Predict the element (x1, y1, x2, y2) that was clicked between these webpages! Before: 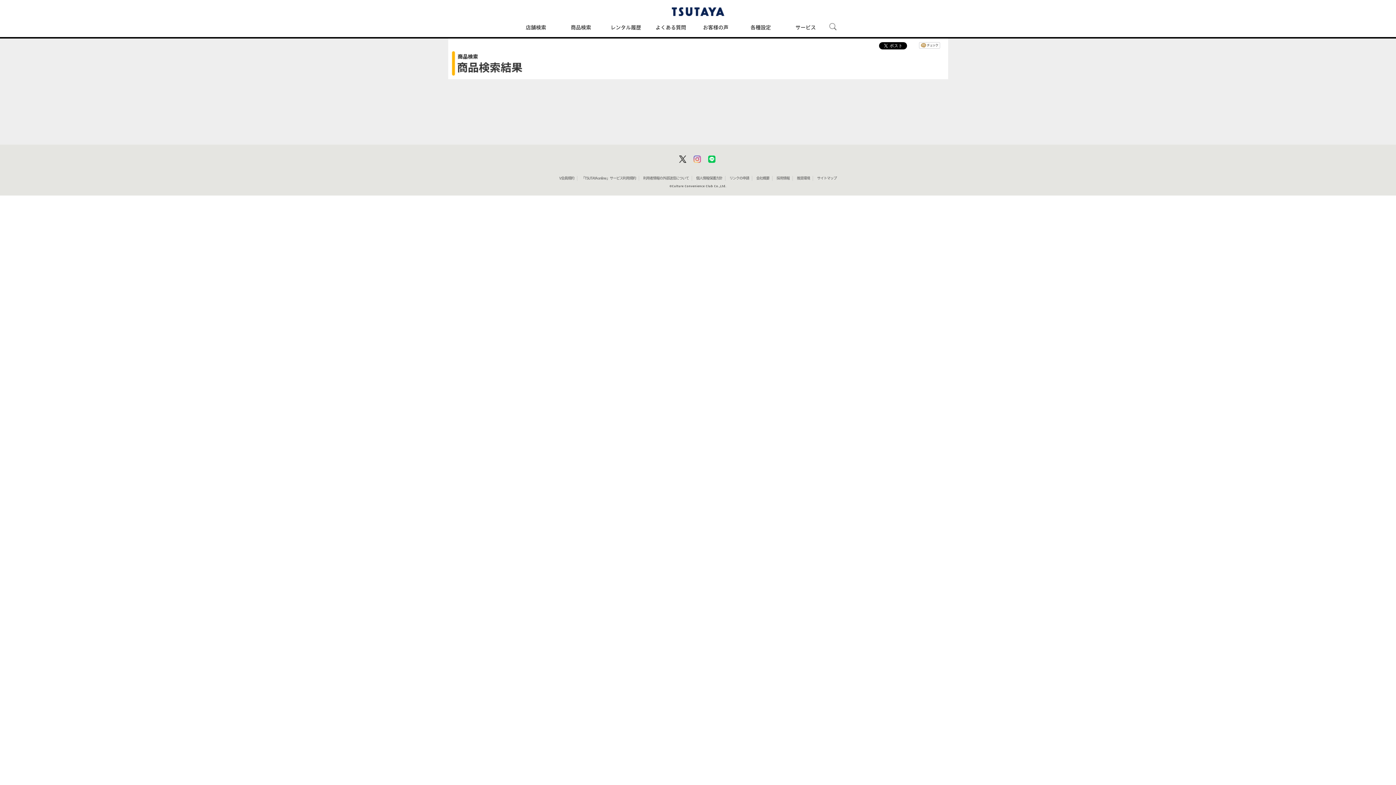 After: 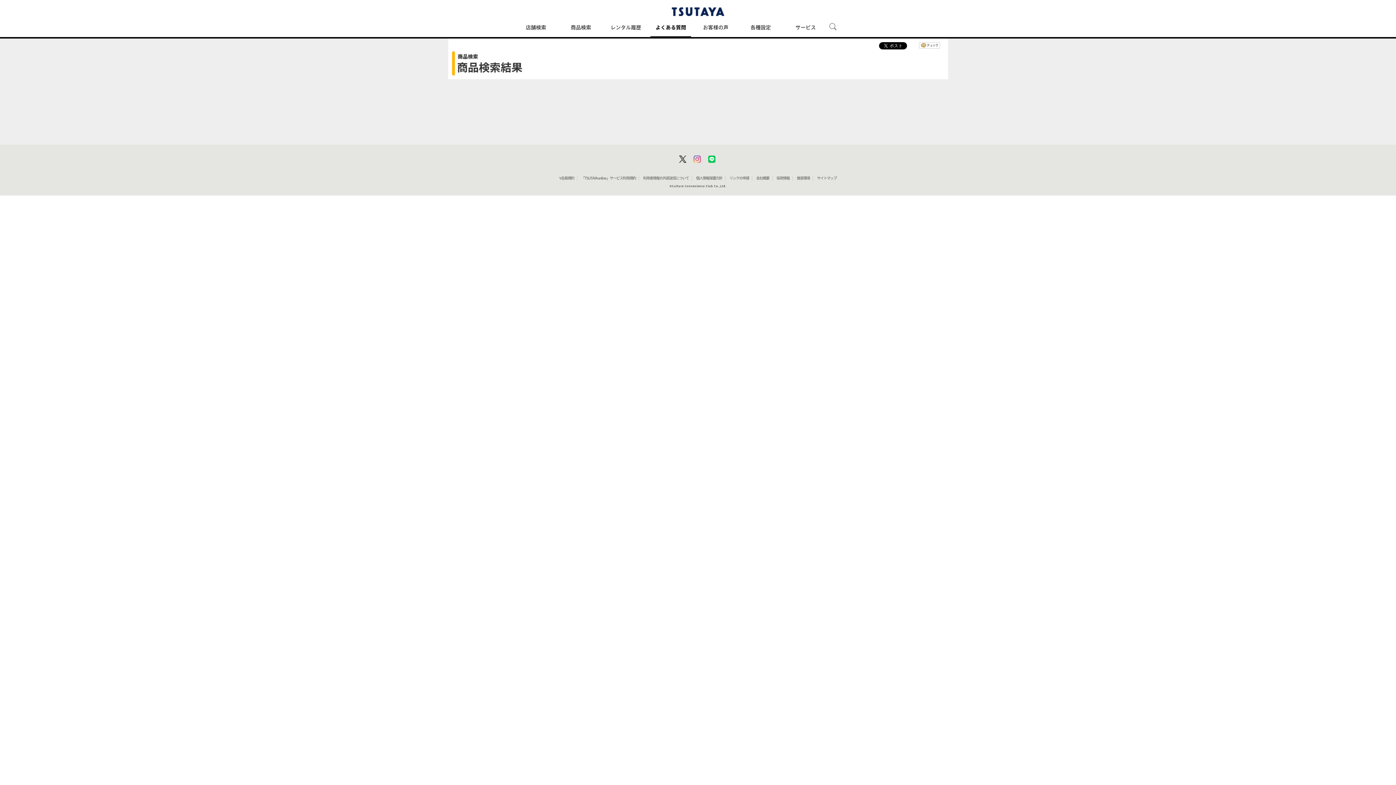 Action: bbox: (650, 16, 691, 37) label: よくある質問